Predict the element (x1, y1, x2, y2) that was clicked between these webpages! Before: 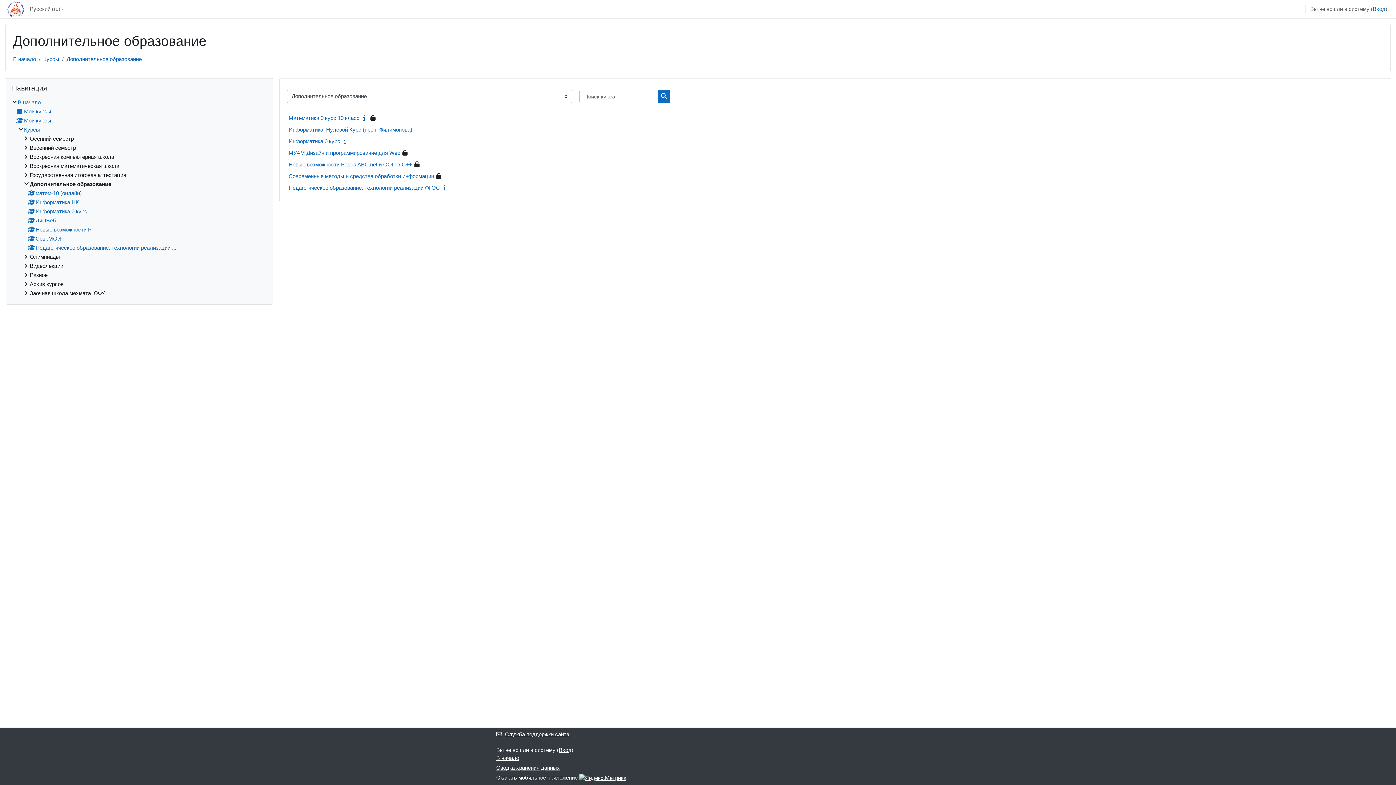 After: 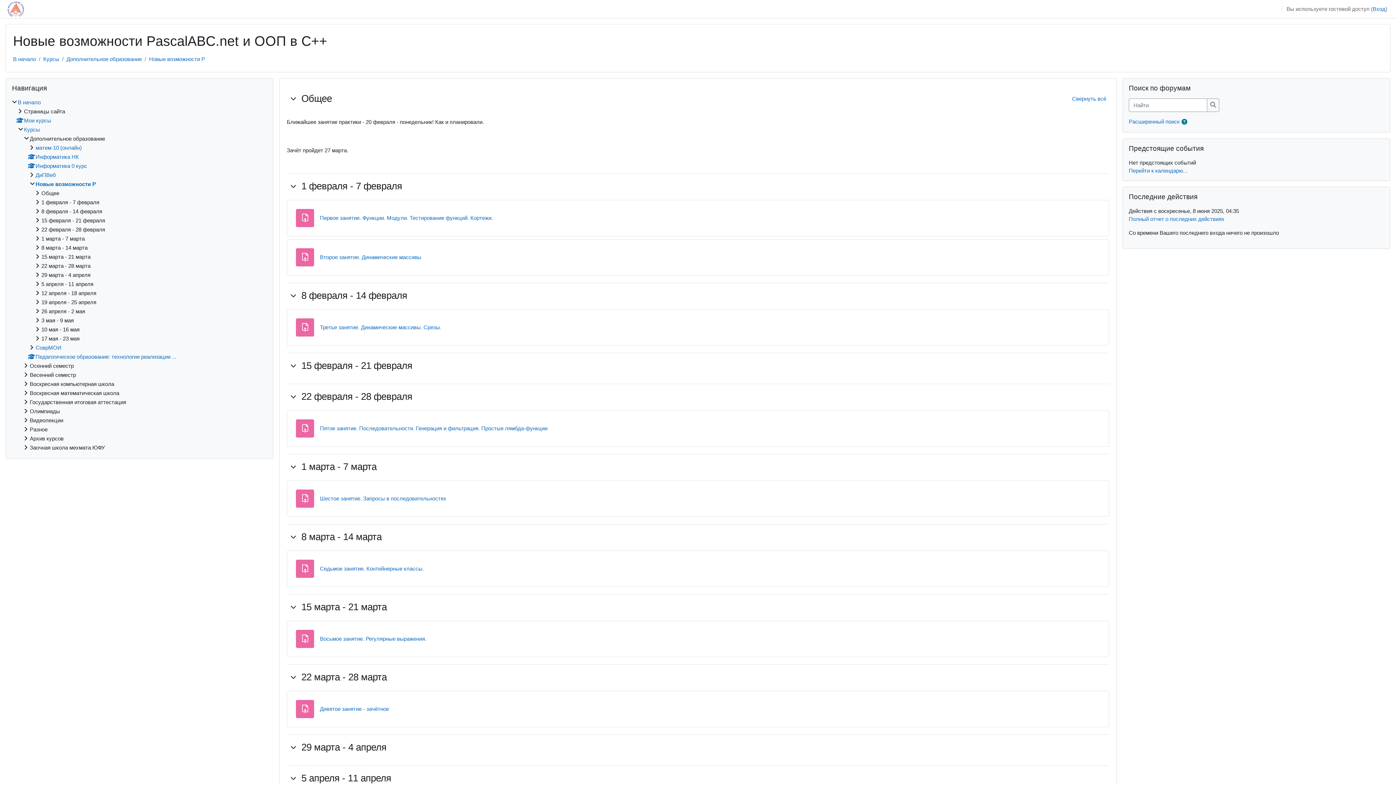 Action: label: Новые возможности Р bbox: (28, 226, 91, 232)